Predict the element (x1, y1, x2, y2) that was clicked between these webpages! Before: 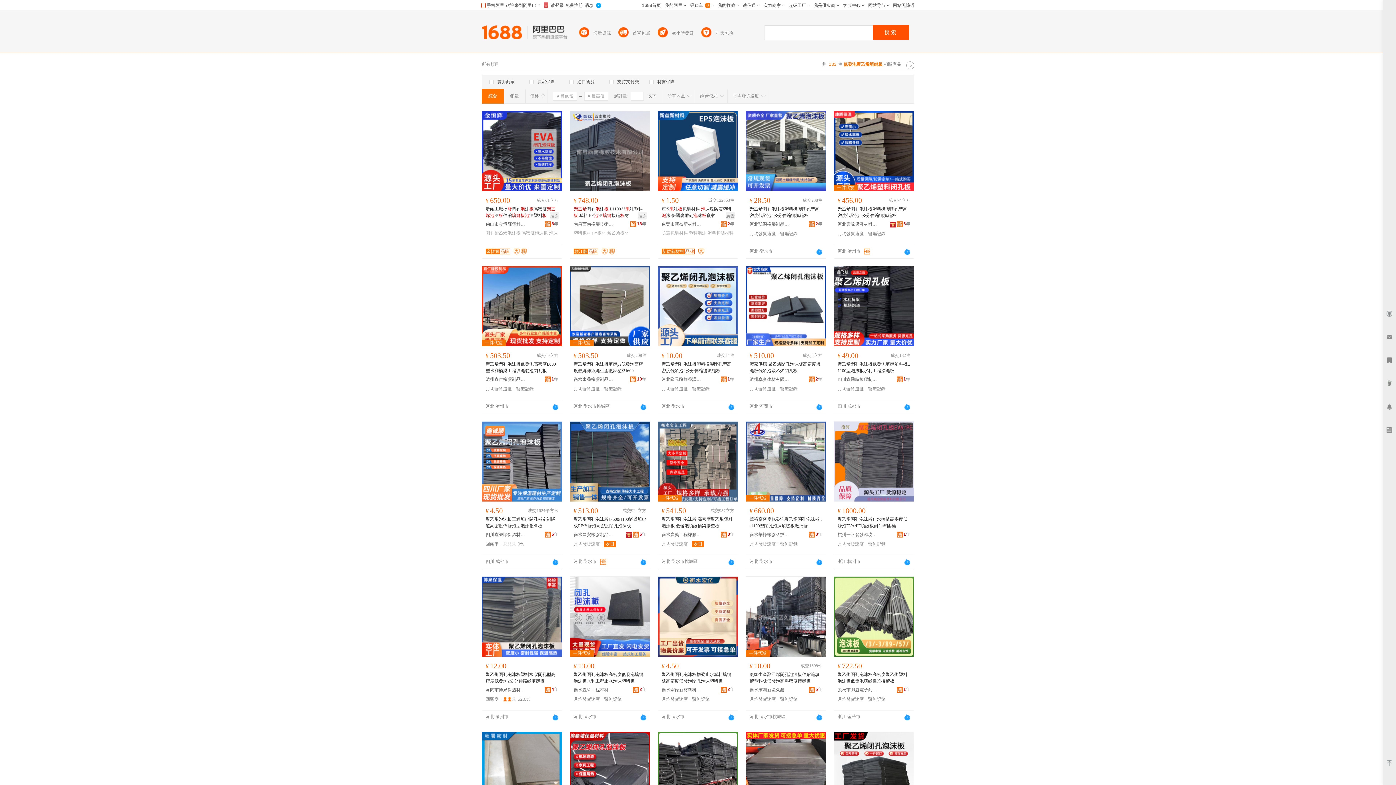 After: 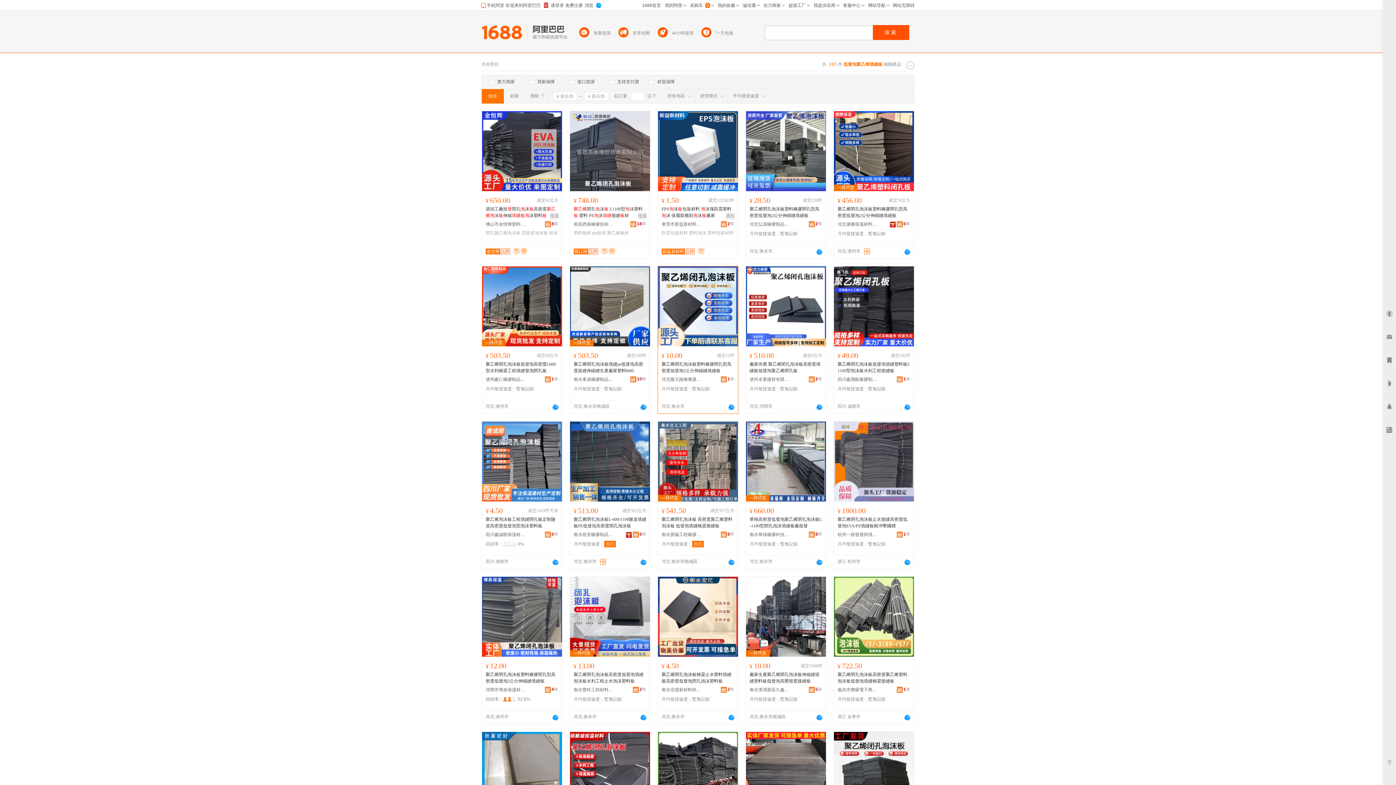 Action: label: 河北隆元路橋養護工程有限公司 bbox: (661, 376, 701, 383)